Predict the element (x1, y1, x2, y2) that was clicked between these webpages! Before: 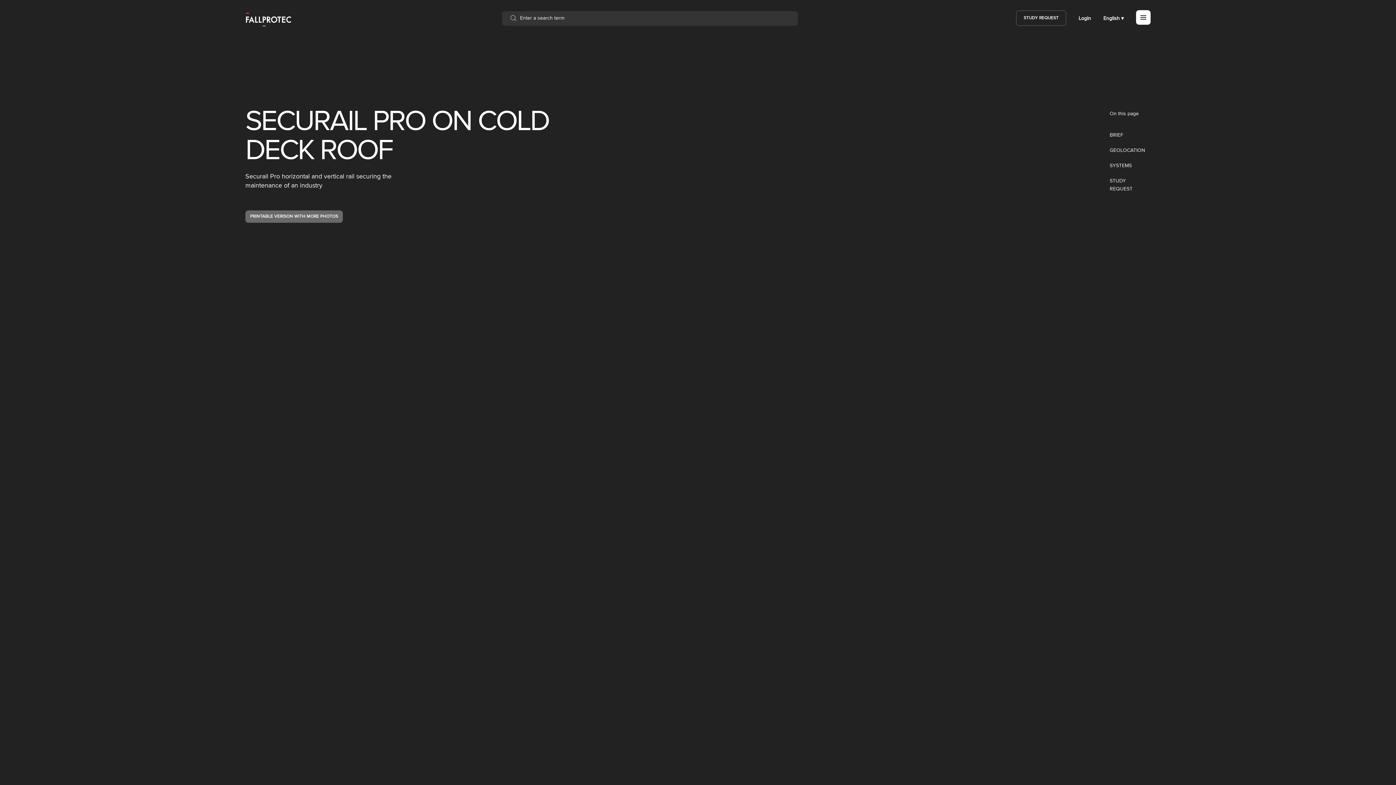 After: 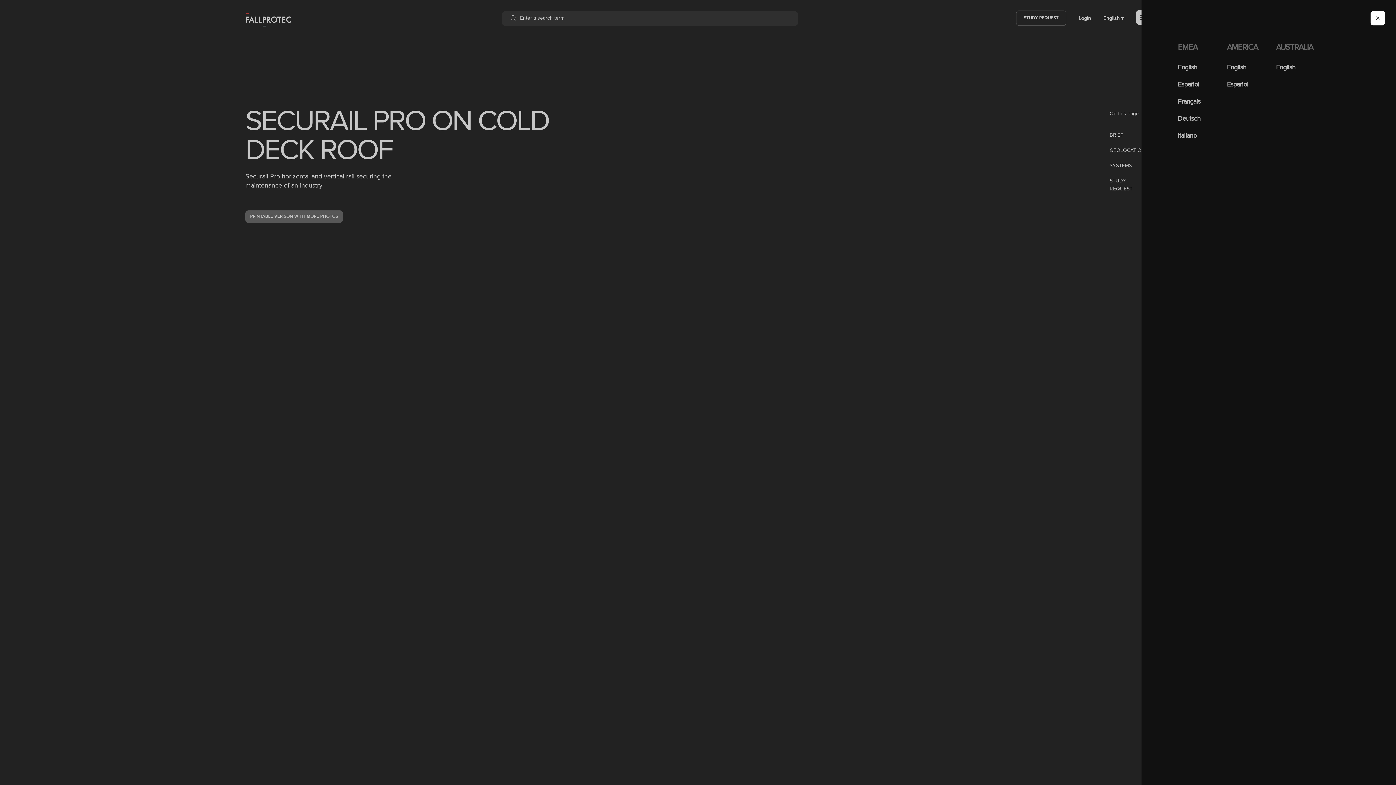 Action: bbox: (1103, 10, 1124, 26) label: English ▾